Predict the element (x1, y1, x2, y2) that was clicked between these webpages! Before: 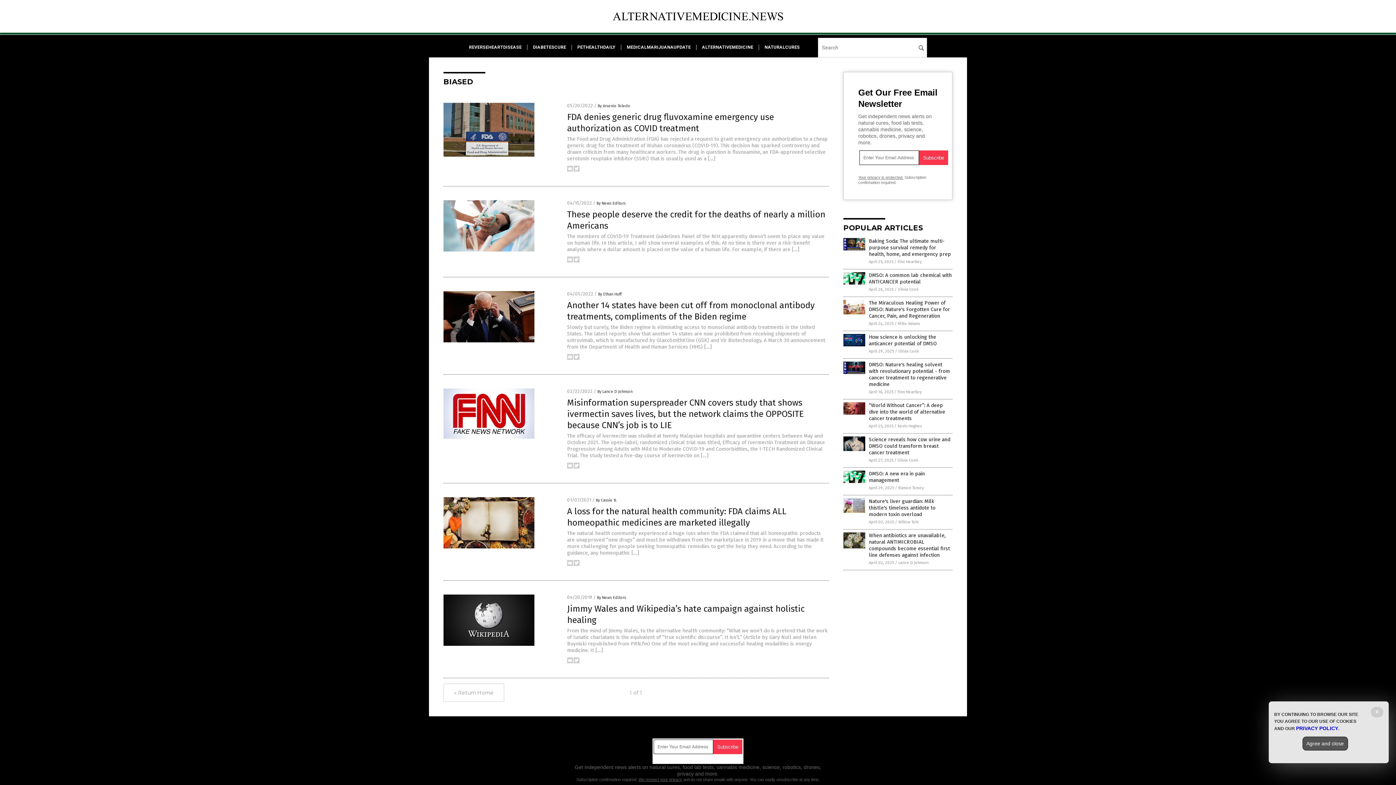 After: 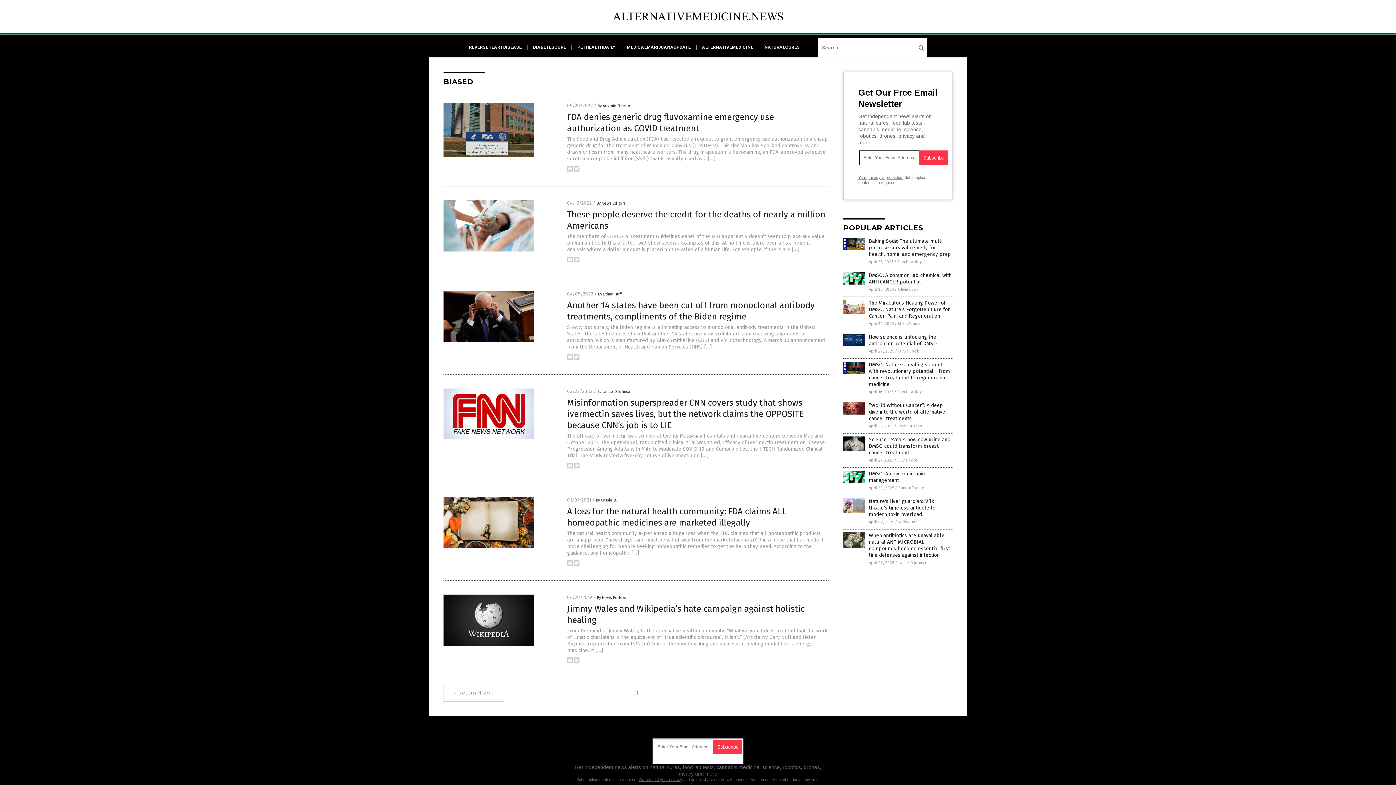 Action: bbox: (1302, 737, 1348, 750) label: Agree and close